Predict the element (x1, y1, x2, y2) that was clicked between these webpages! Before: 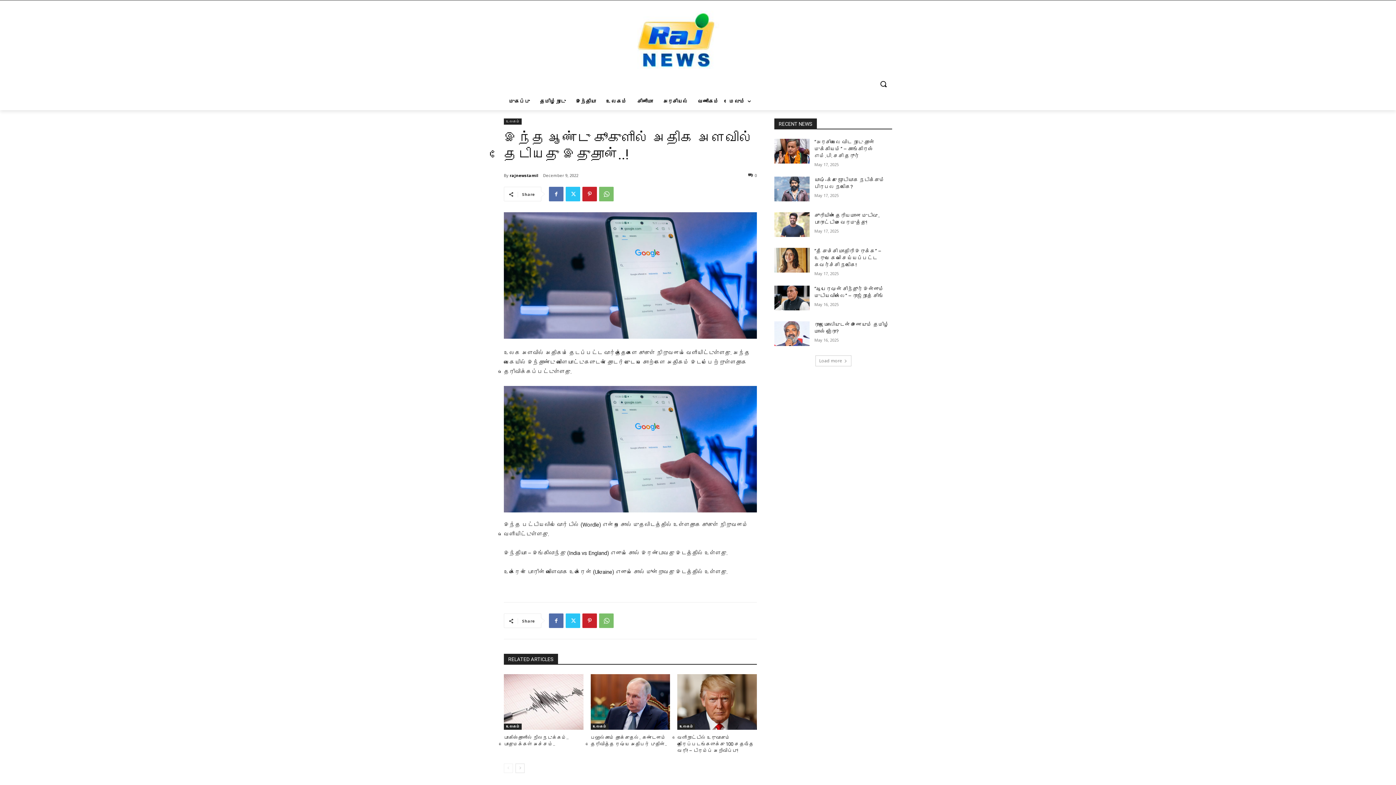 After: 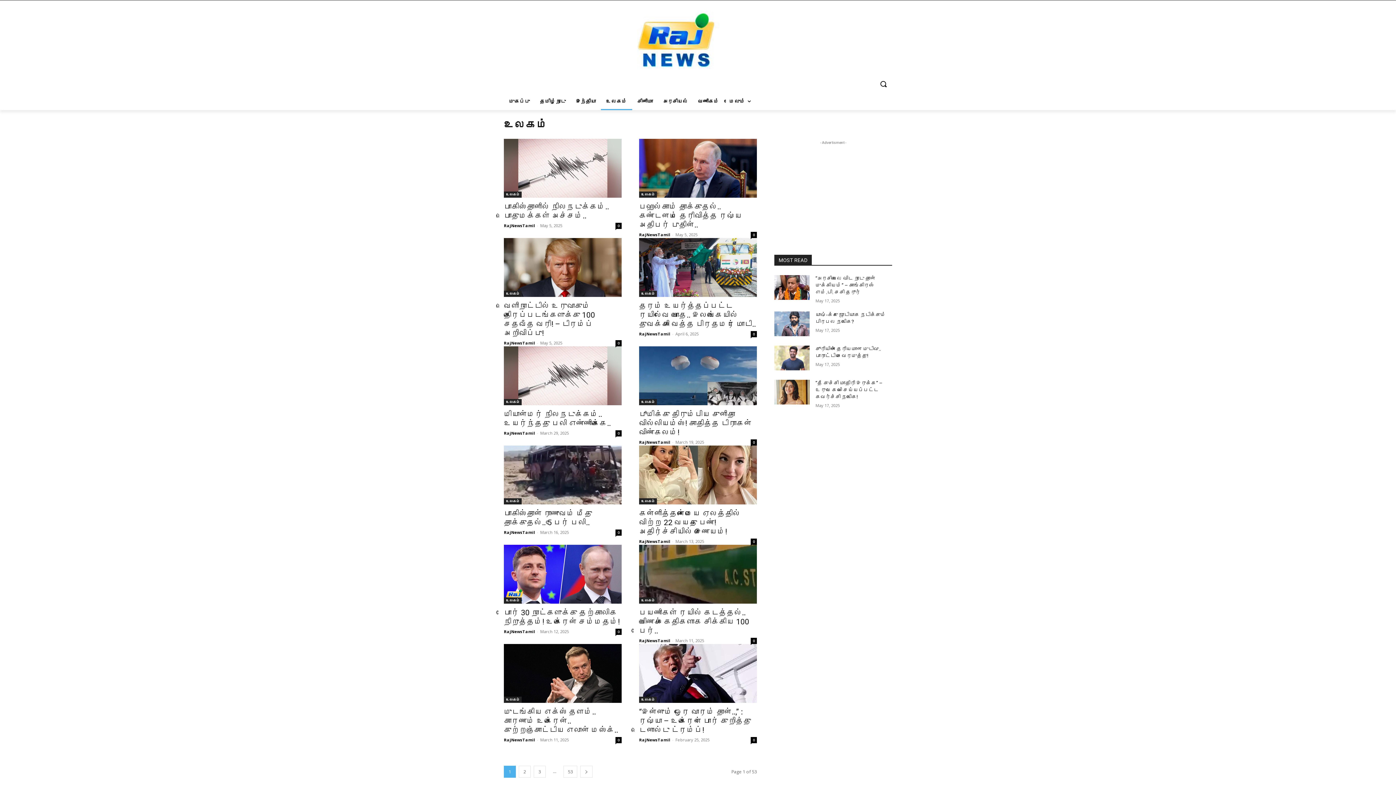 Action: bbox: (677, 724, 695, 730) label: உலகம்